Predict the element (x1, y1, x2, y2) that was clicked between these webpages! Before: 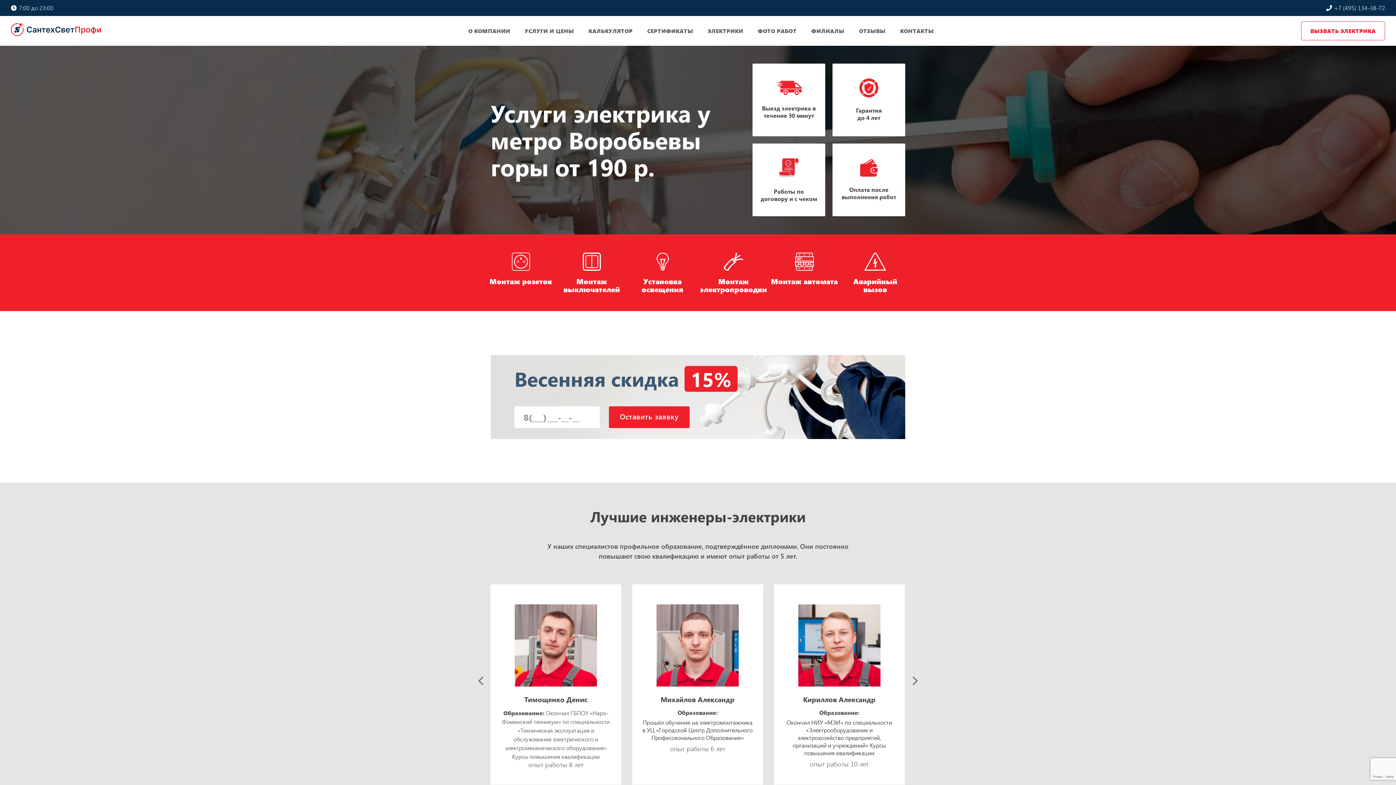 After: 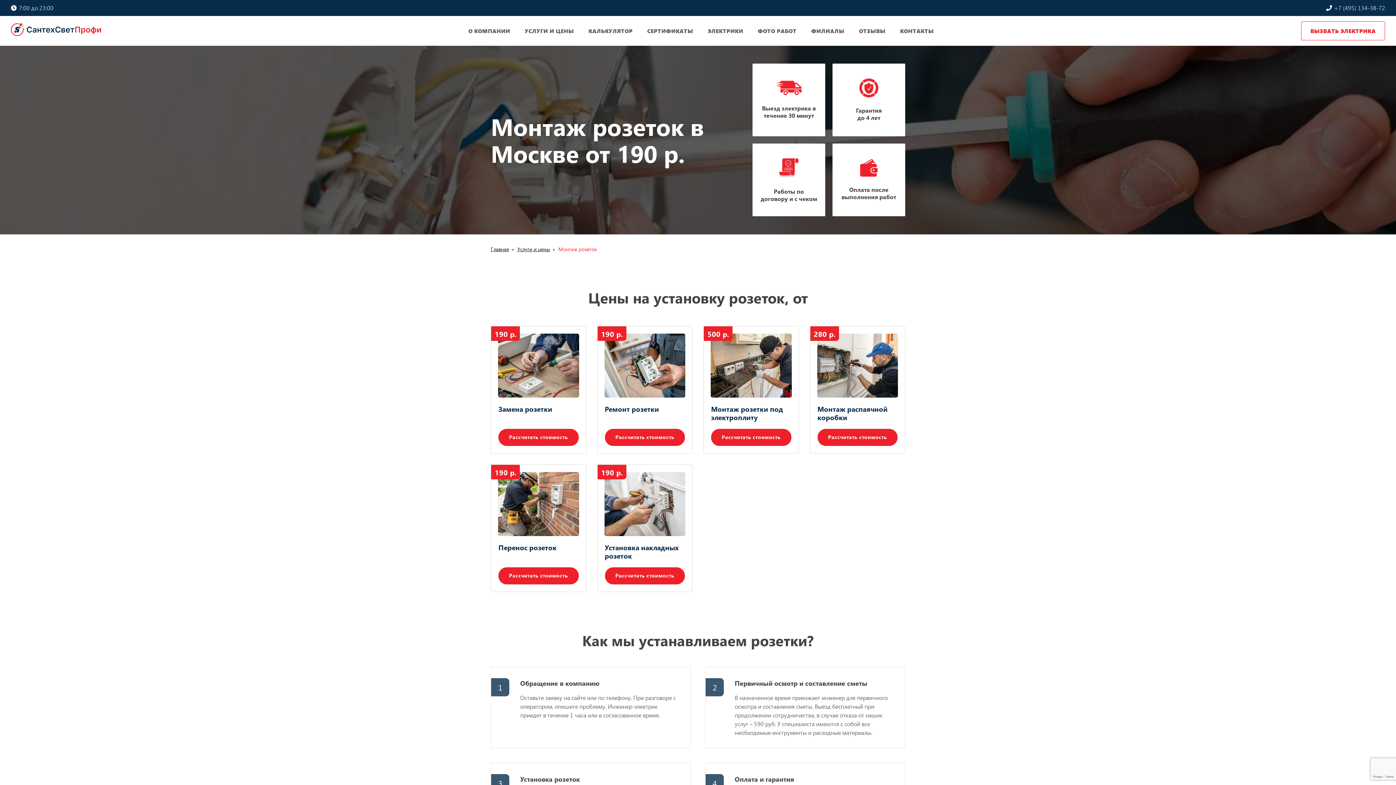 Action: label: Монтаж розеток bbox: (485, 234, 556, 311)